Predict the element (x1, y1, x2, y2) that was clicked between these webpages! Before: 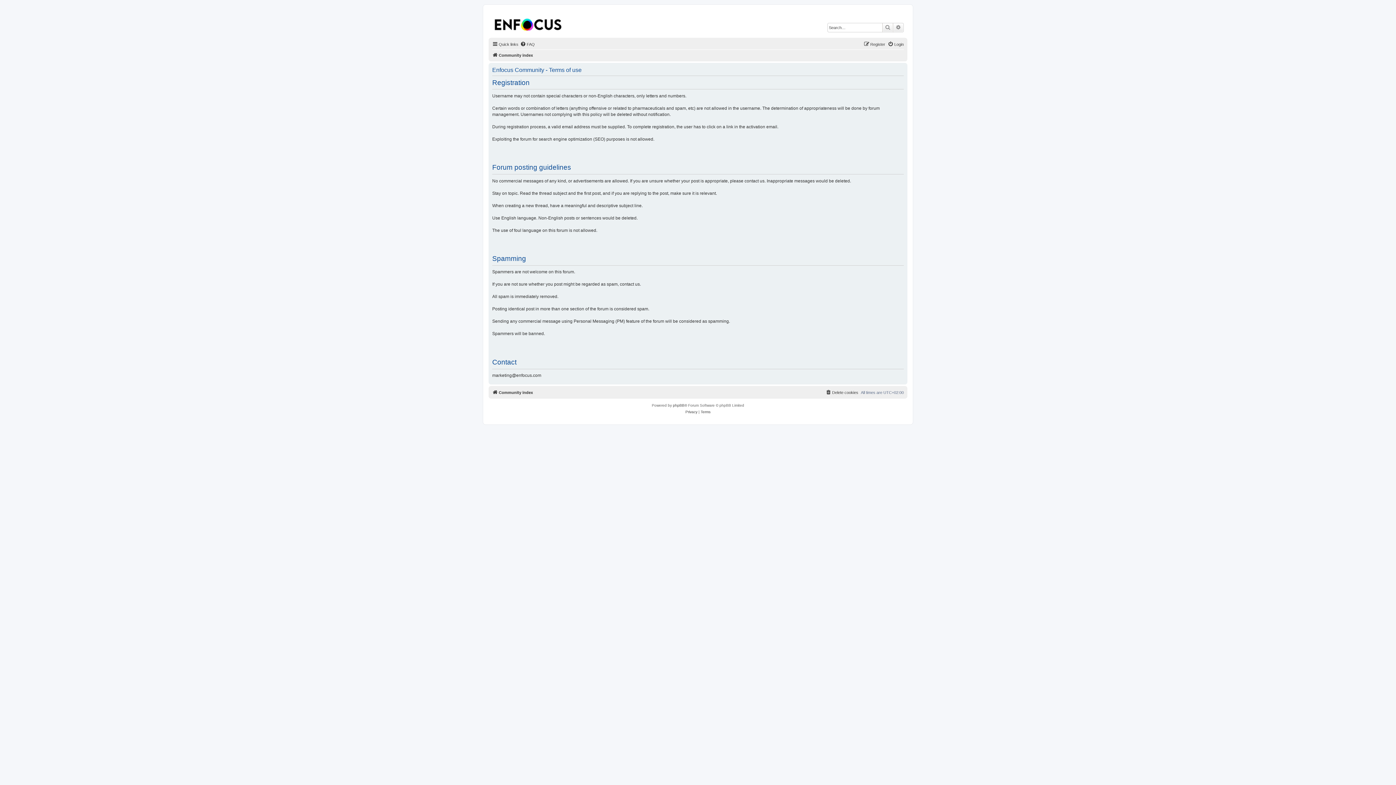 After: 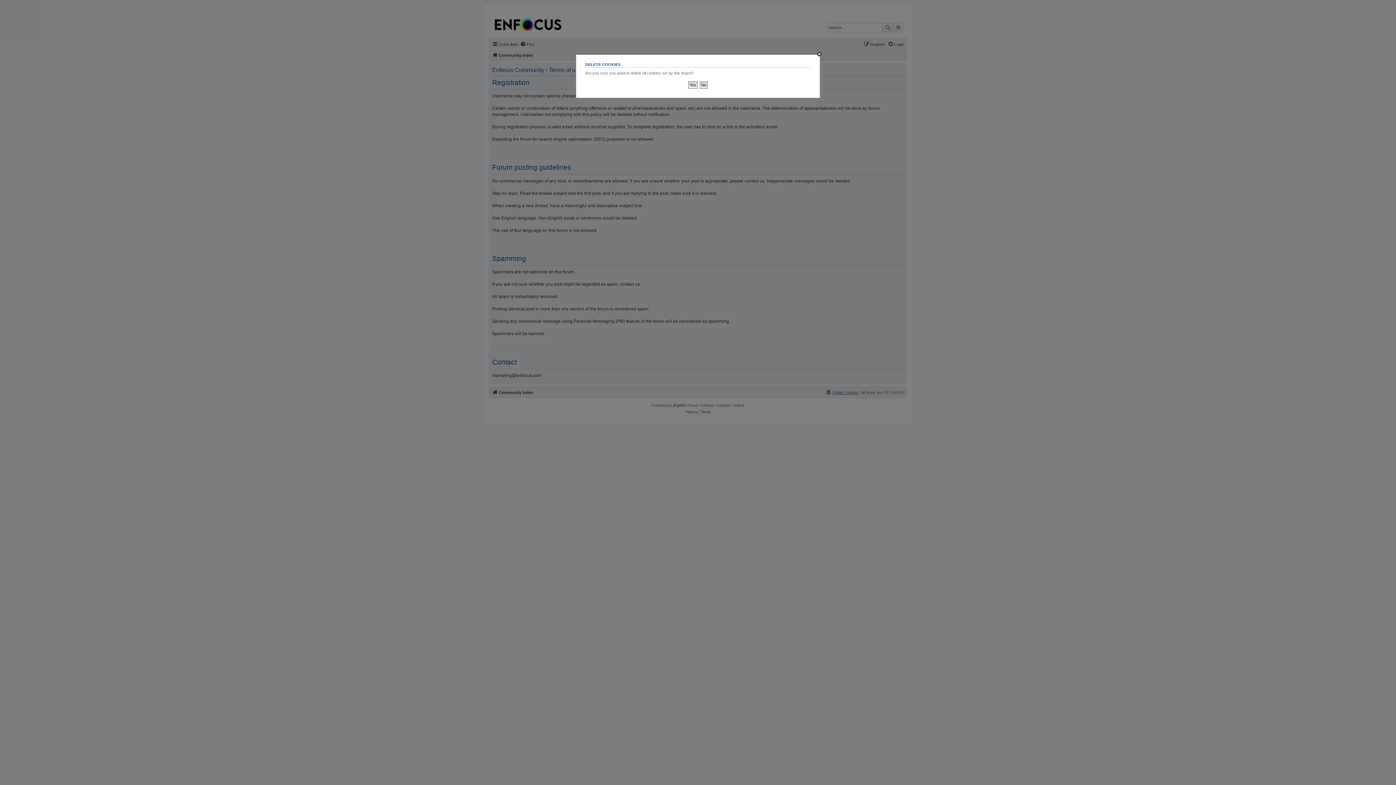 Action: label: Delete cookies bbox: (825, 388, 858, 397)